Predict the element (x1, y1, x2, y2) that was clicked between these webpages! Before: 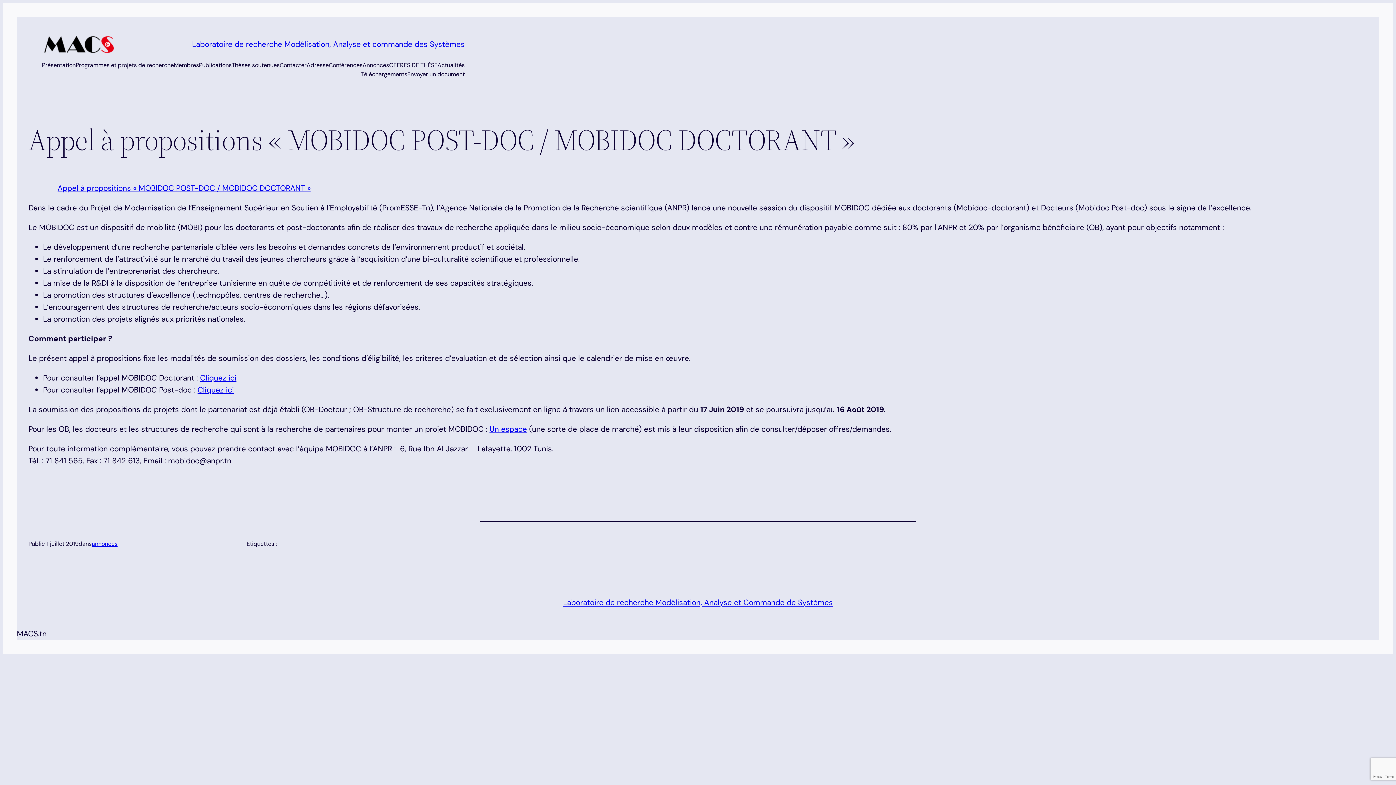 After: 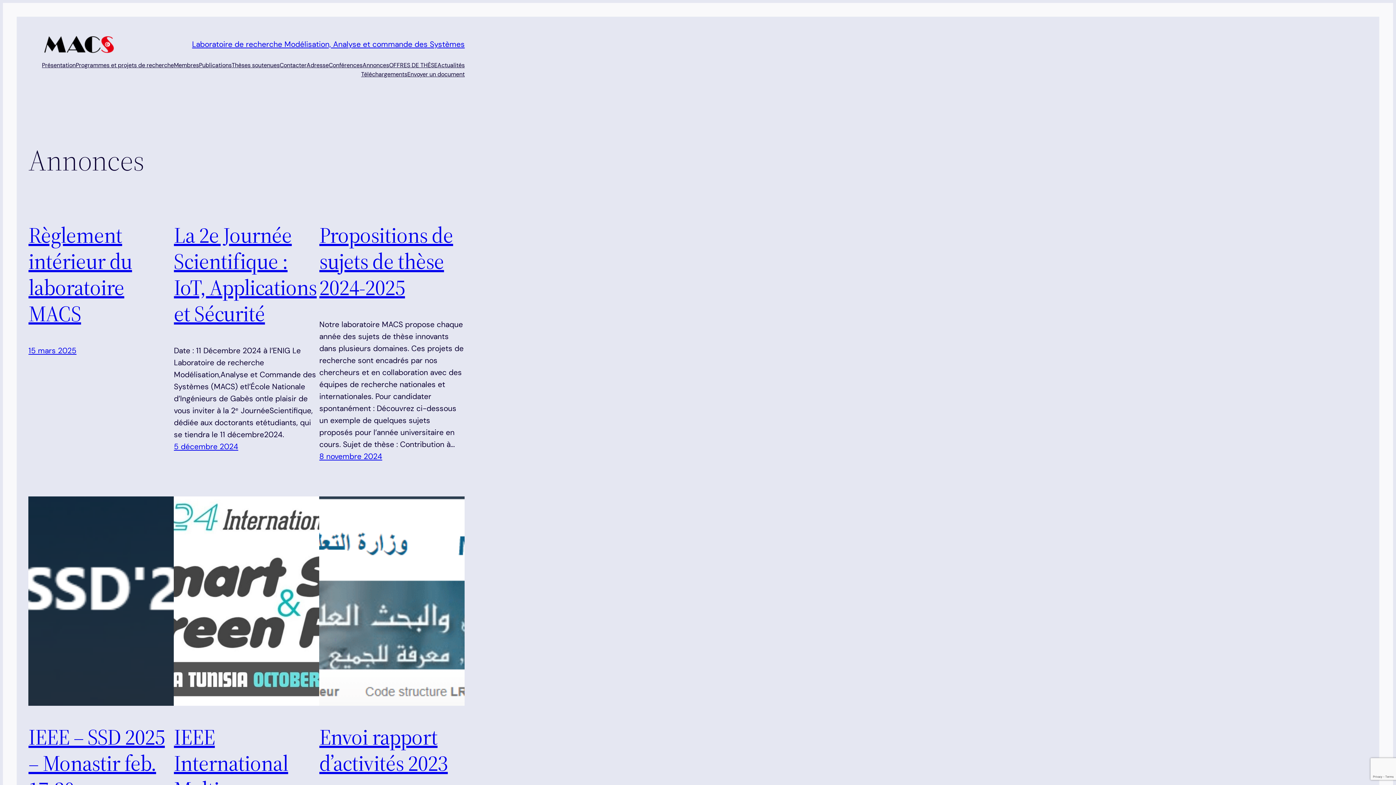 Action: label: annonces bbox: (91, 540, 117, 548)